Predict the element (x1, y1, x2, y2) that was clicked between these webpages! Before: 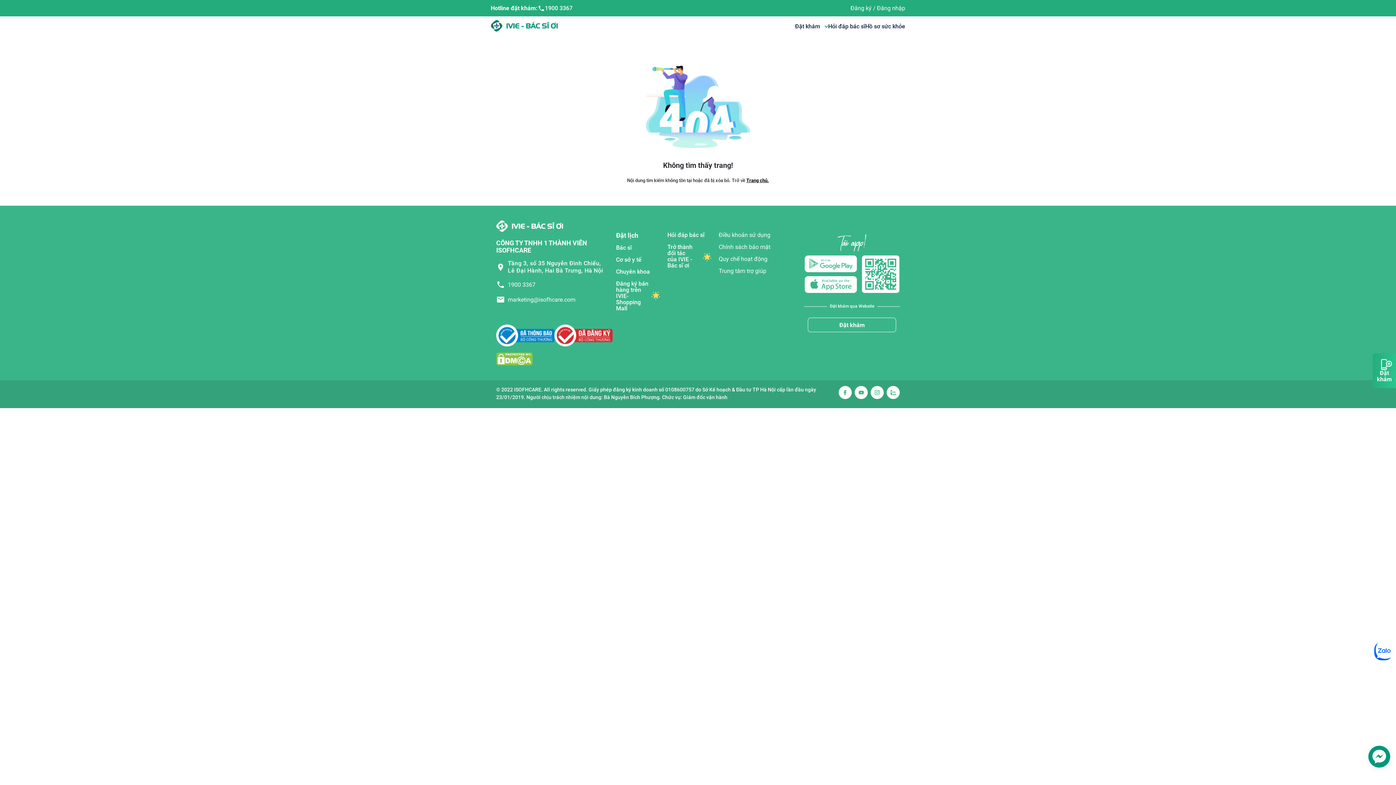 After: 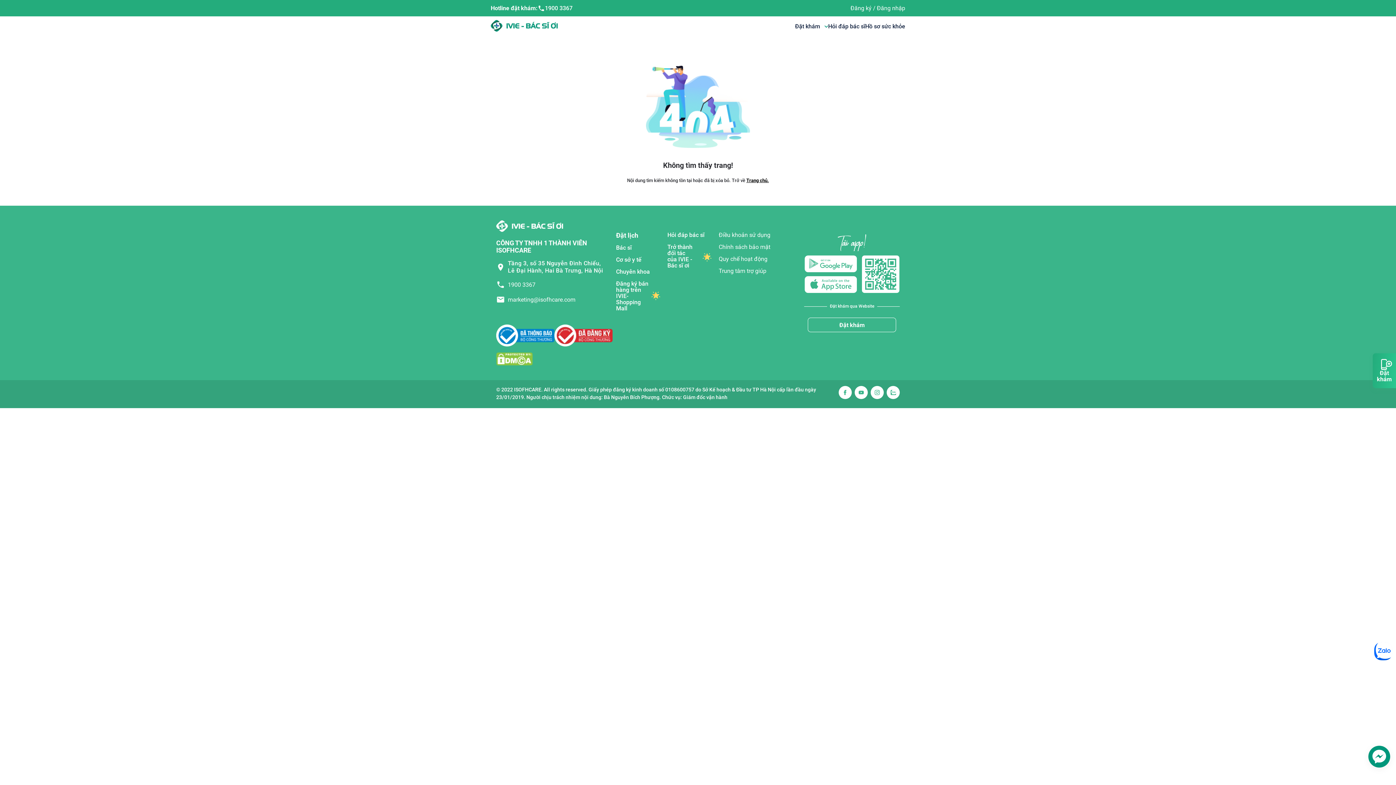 Action: bbox: (804, 276, 856, 294)